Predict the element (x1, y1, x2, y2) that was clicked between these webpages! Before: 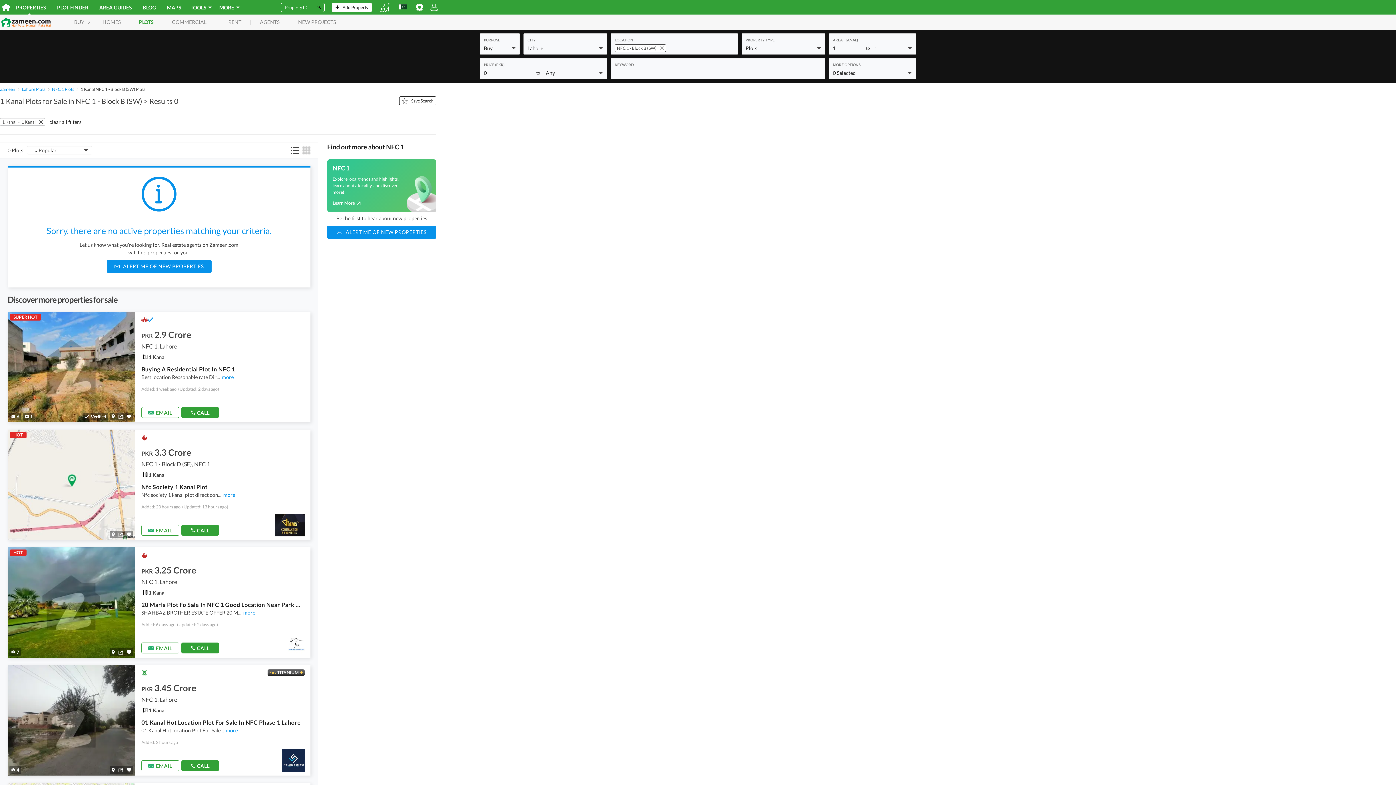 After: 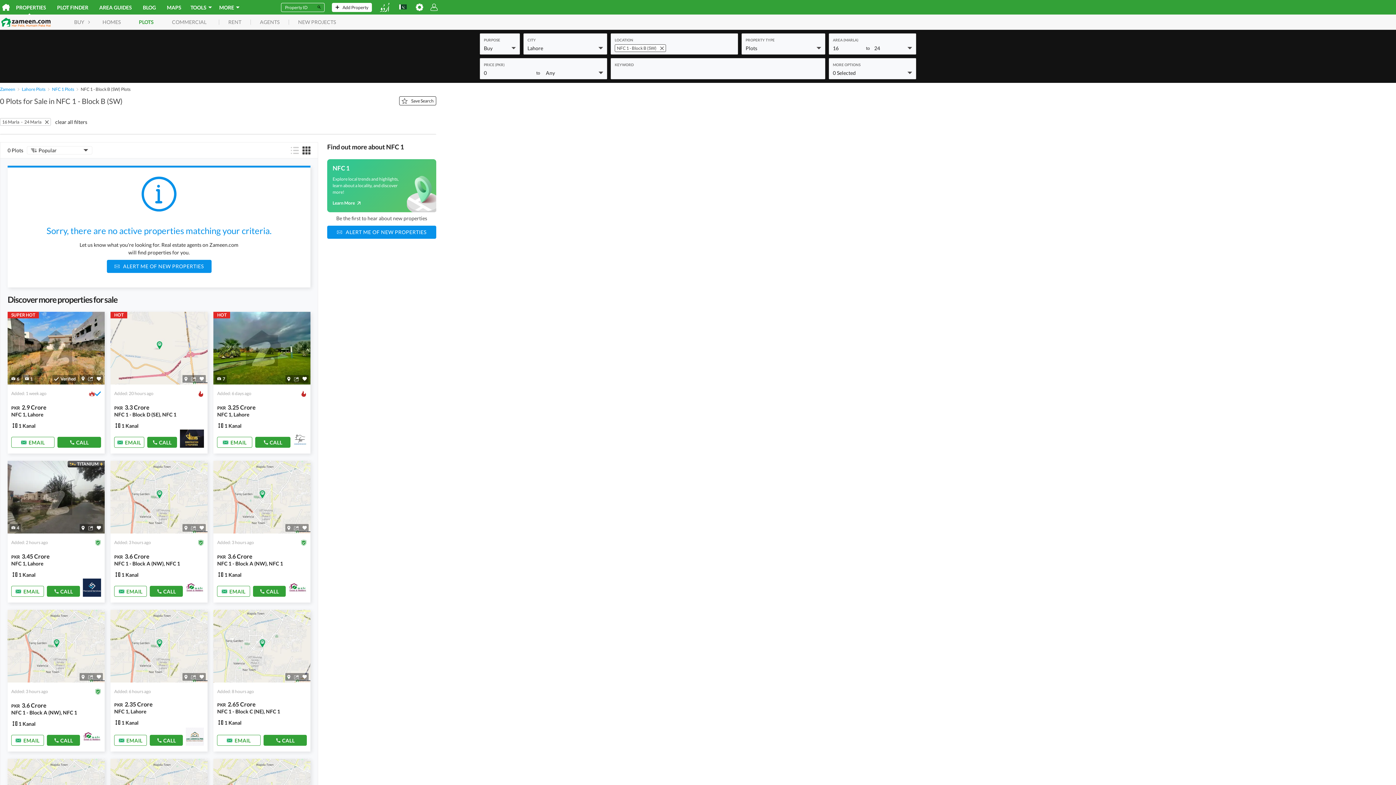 Action: bbox: (302, 146, 310, 154) label: Grid view